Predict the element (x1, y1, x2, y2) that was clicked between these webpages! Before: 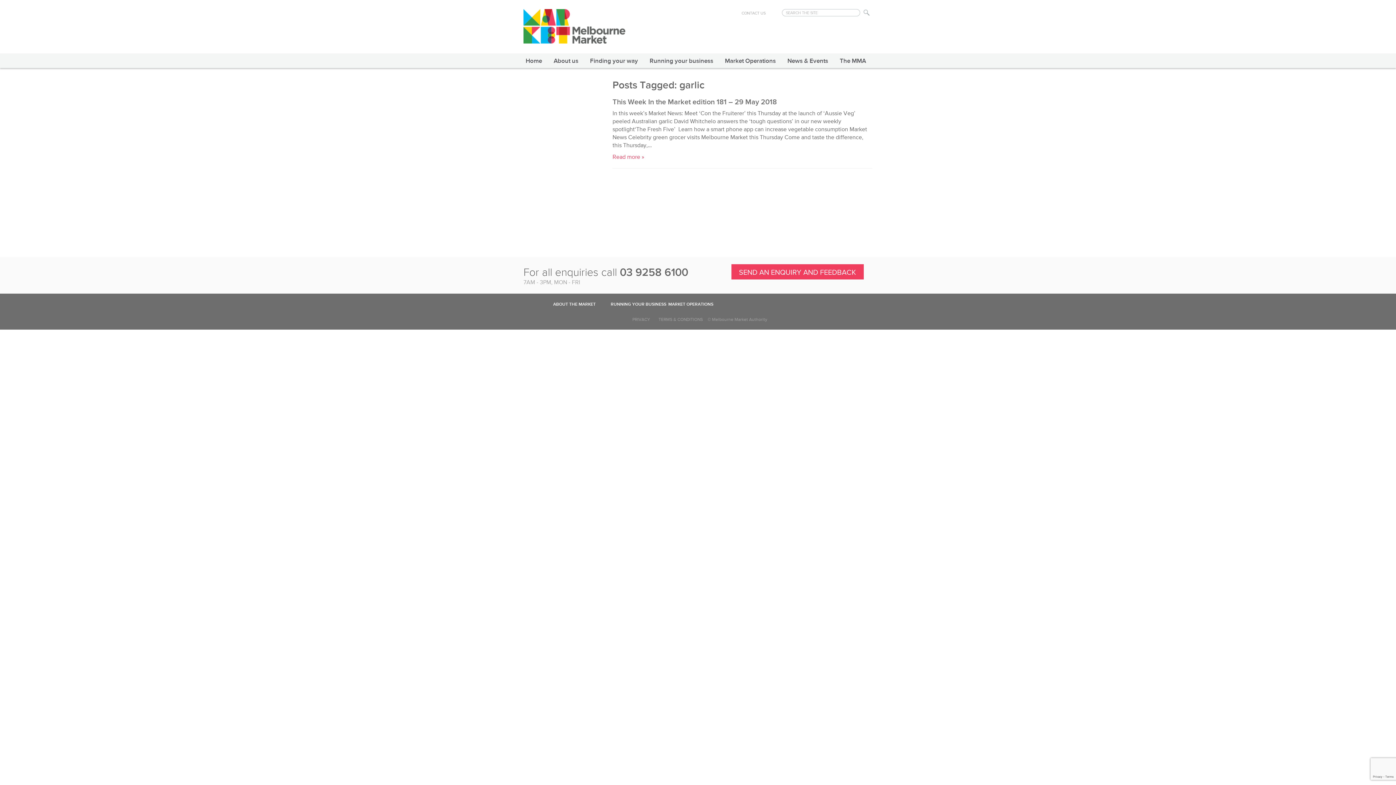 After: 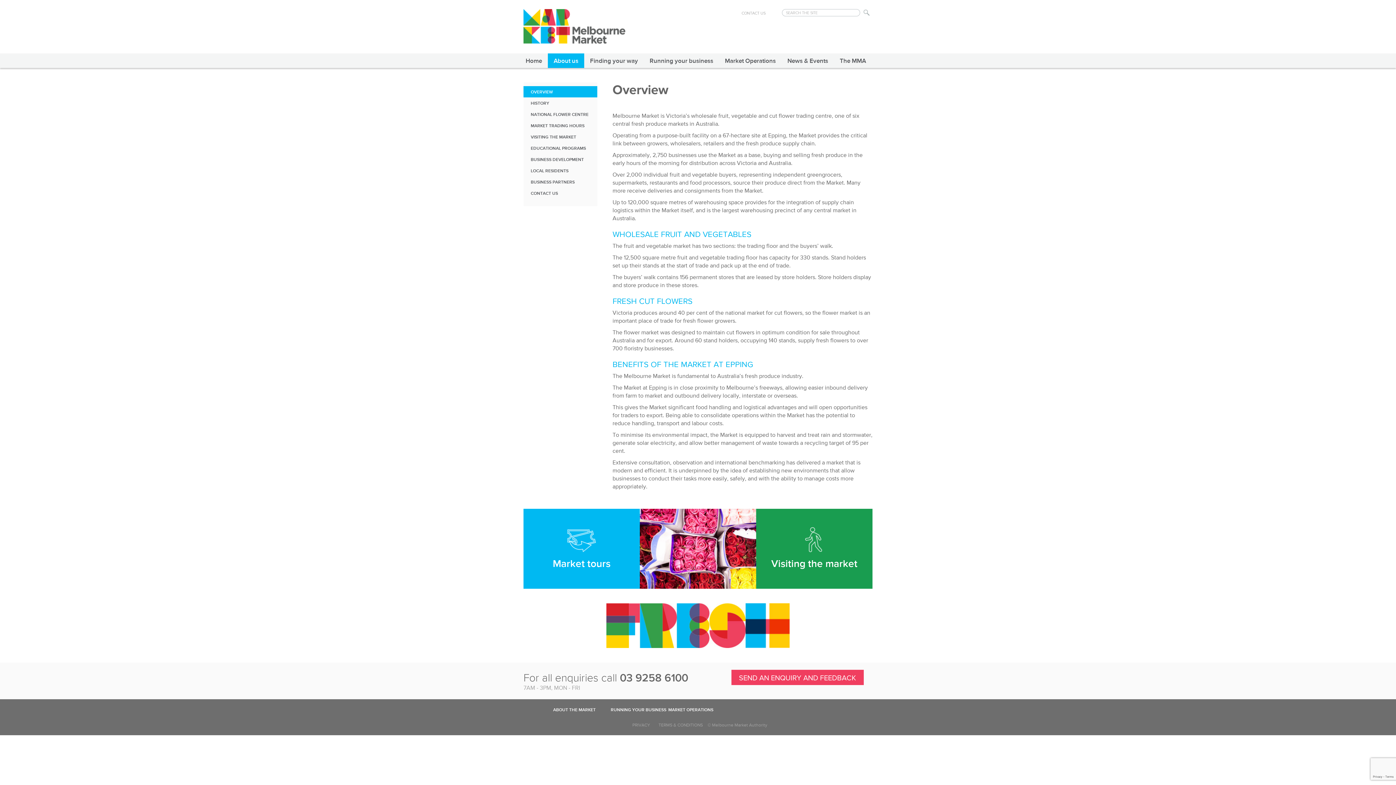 Action: label: About us bbox: (548, 53, 584, 68)